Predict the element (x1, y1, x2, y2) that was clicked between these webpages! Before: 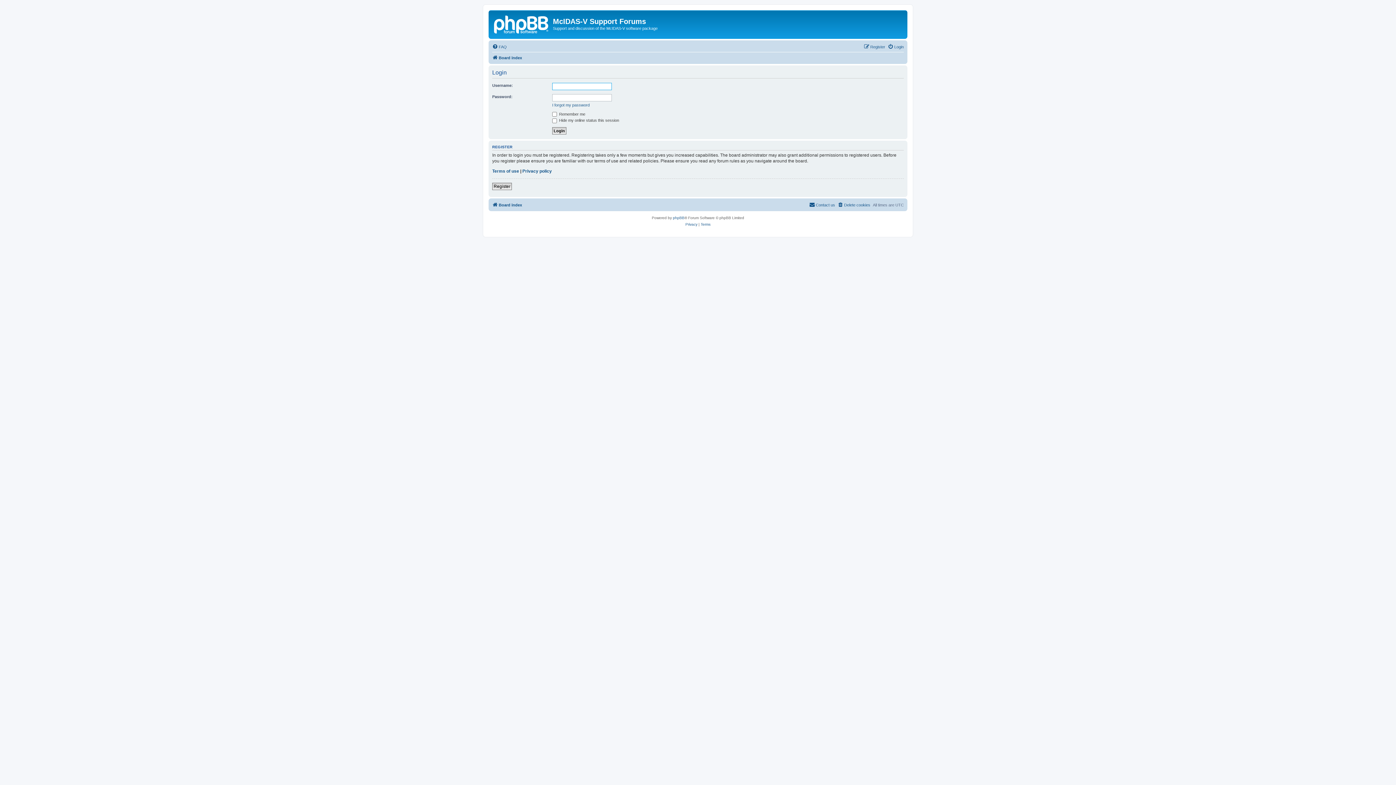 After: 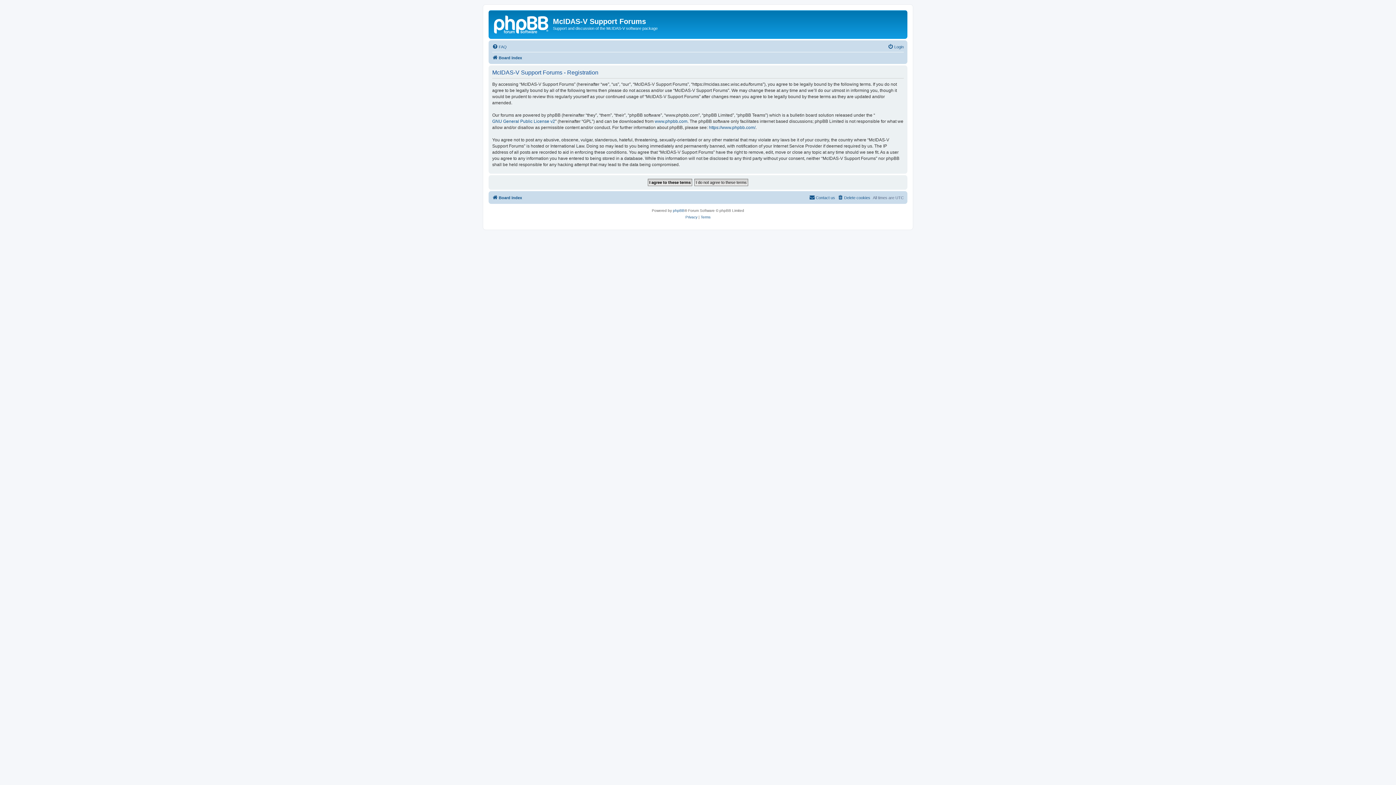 Action: bbox: (492, 182, 512, 190) label: Register